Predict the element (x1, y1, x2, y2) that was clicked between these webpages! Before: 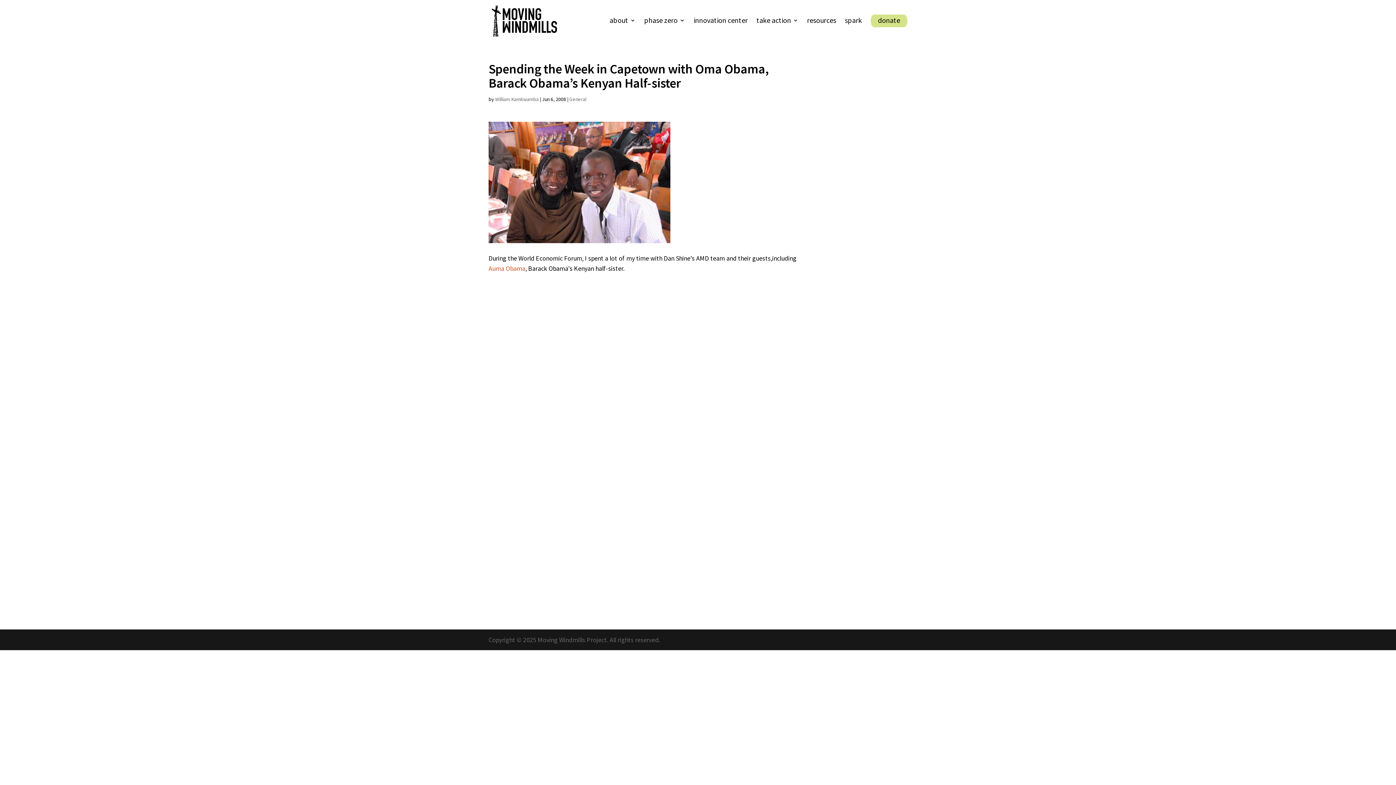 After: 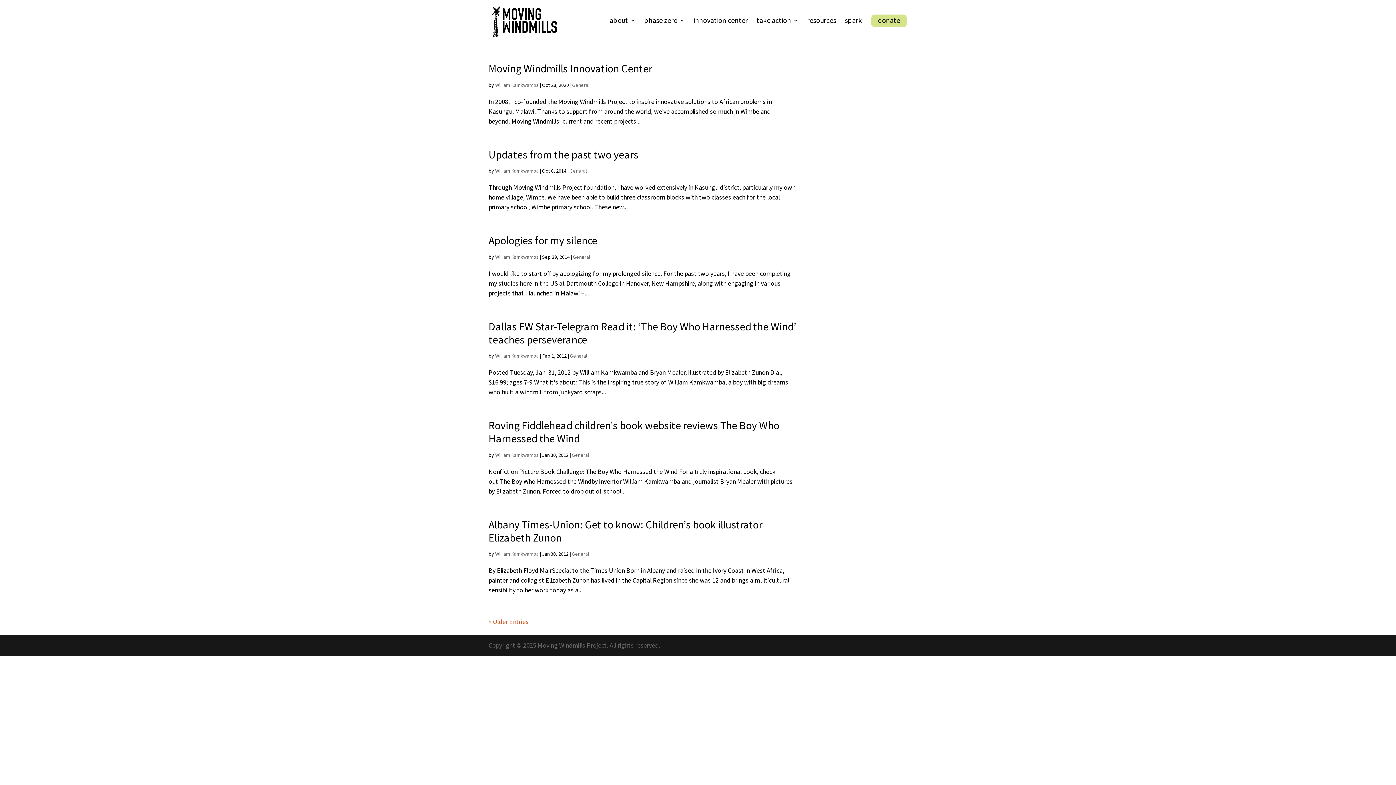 Action: label: General bbox: (569, 95, 586, 102)